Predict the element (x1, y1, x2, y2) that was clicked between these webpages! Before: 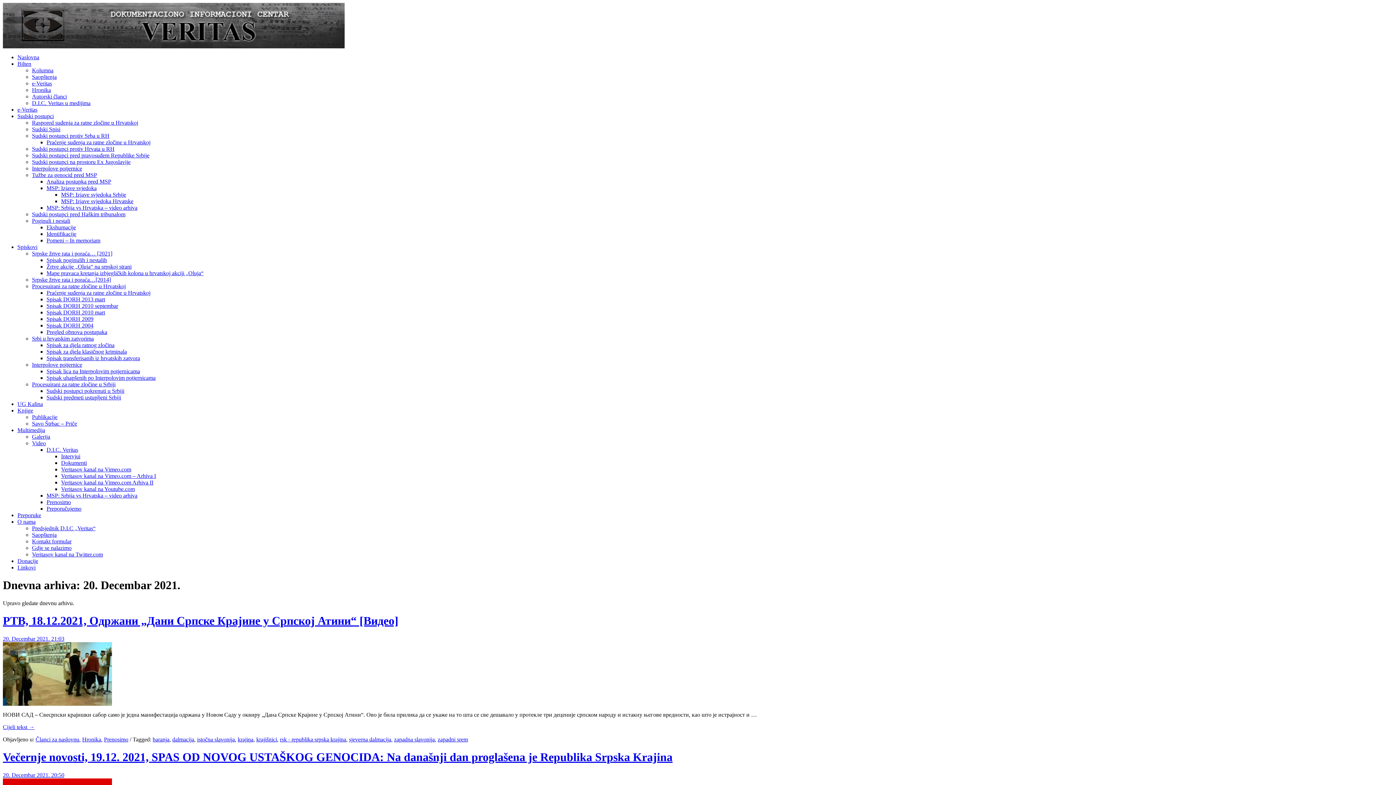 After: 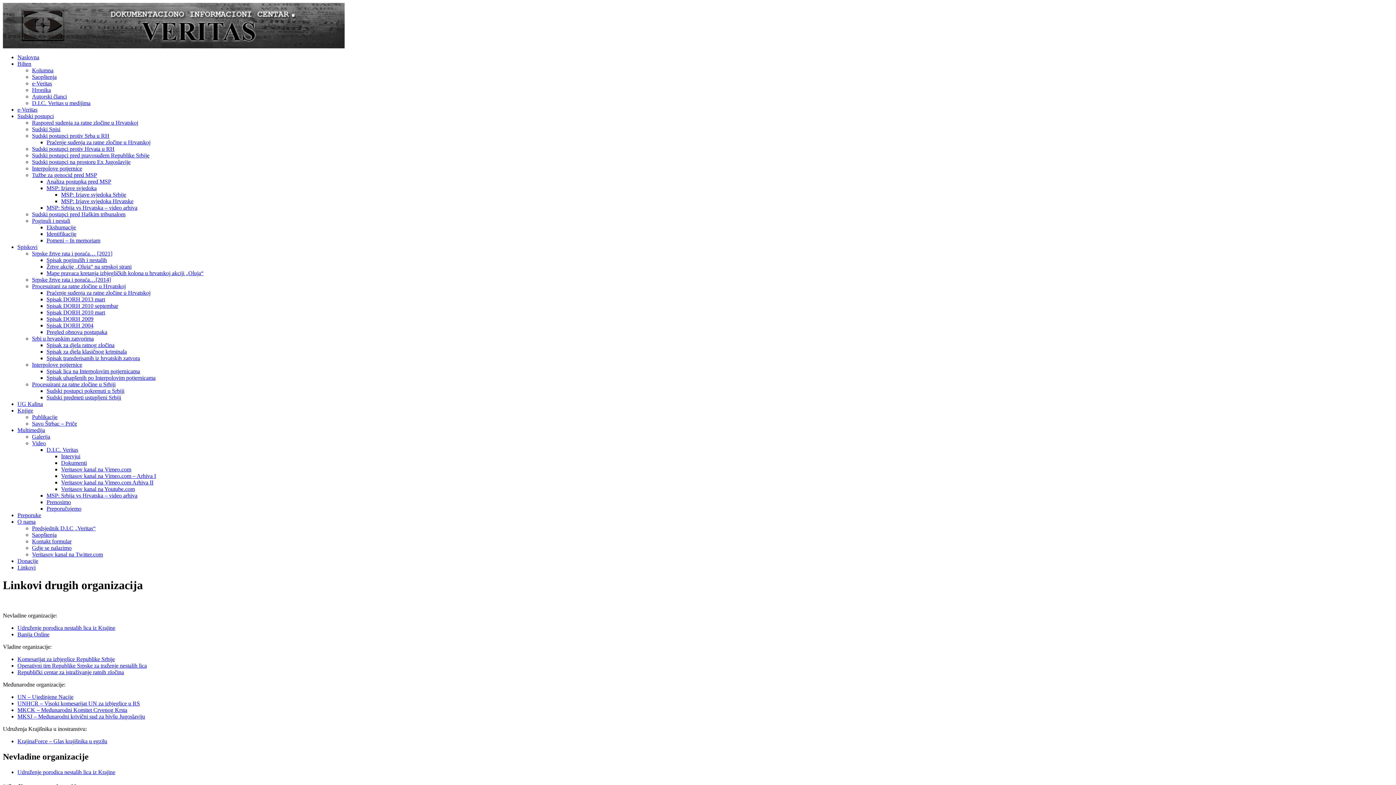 Action: label: Linkovi bbox: (17, 564, 35, 570)